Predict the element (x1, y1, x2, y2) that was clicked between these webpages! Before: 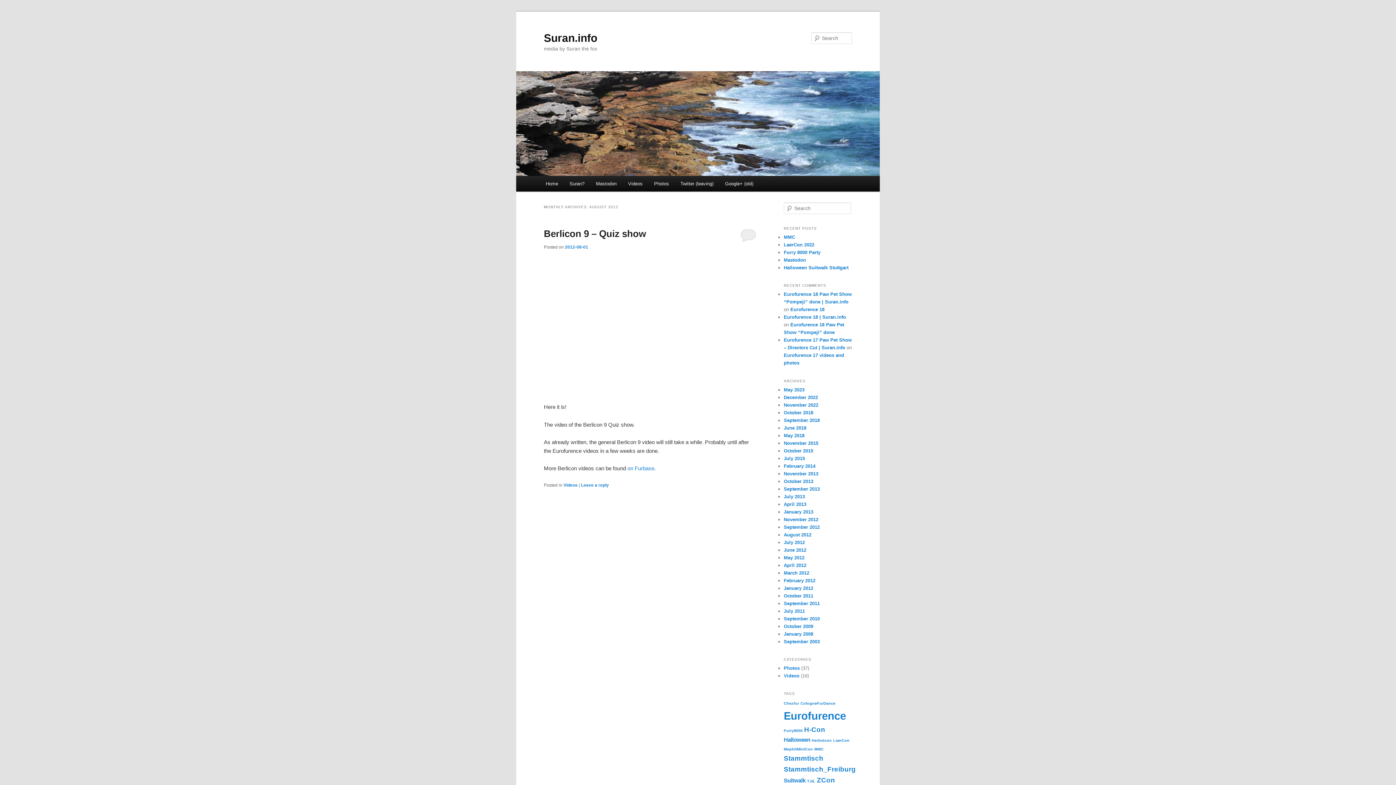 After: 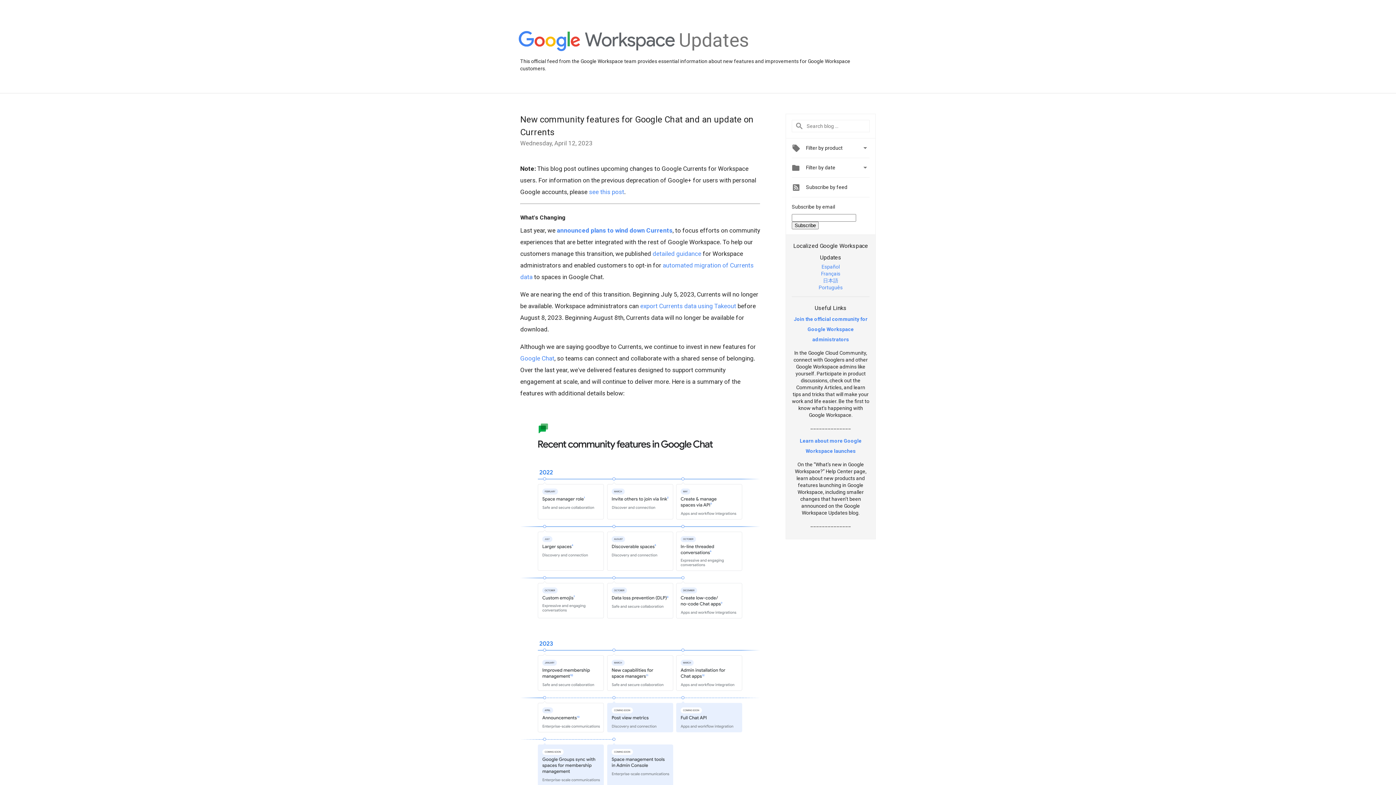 Action: label: Google+ (old) bbox: (719, 176, 759, 191)